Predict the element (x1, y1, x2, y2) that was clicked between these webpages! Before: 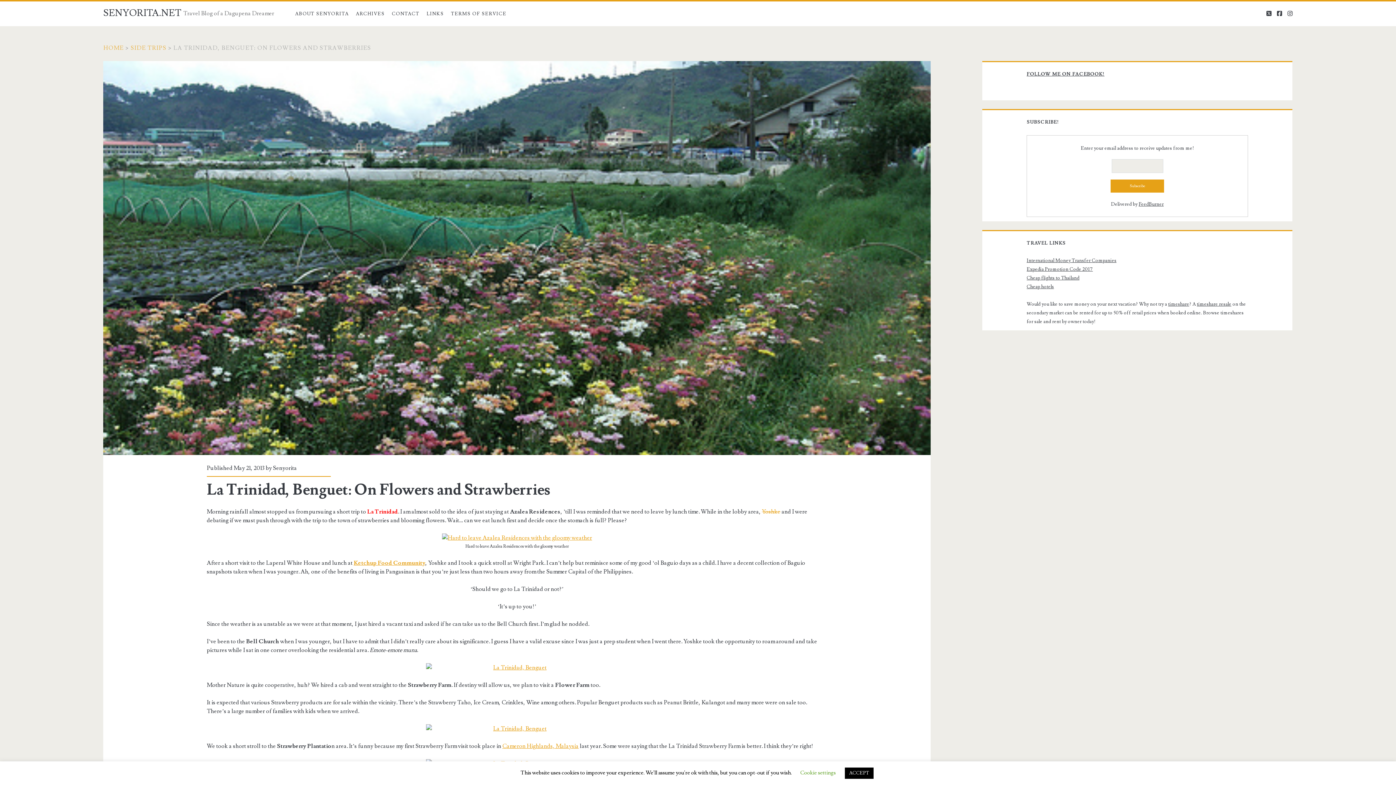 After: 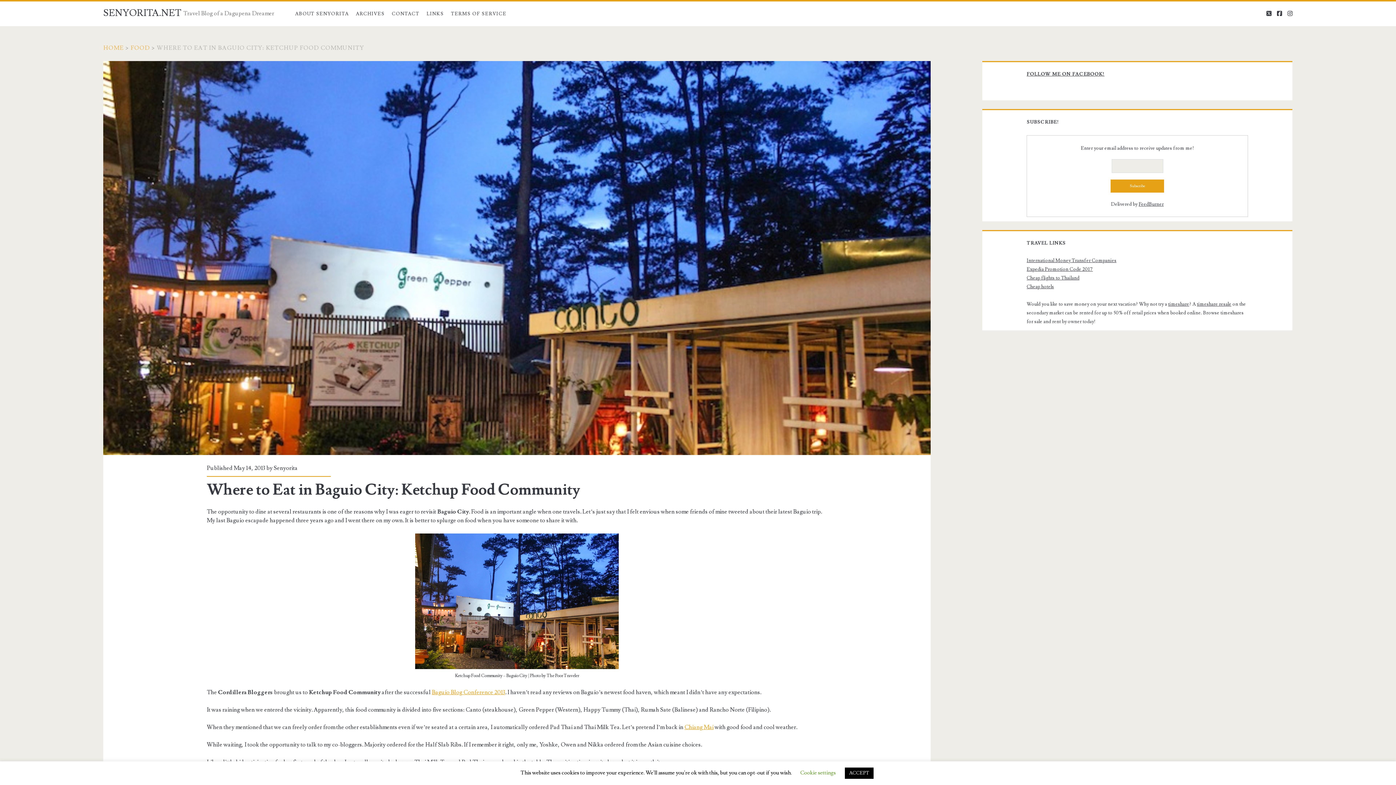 Action: label: Ketchup Food Community bbox: (353, 559, 425, 566)